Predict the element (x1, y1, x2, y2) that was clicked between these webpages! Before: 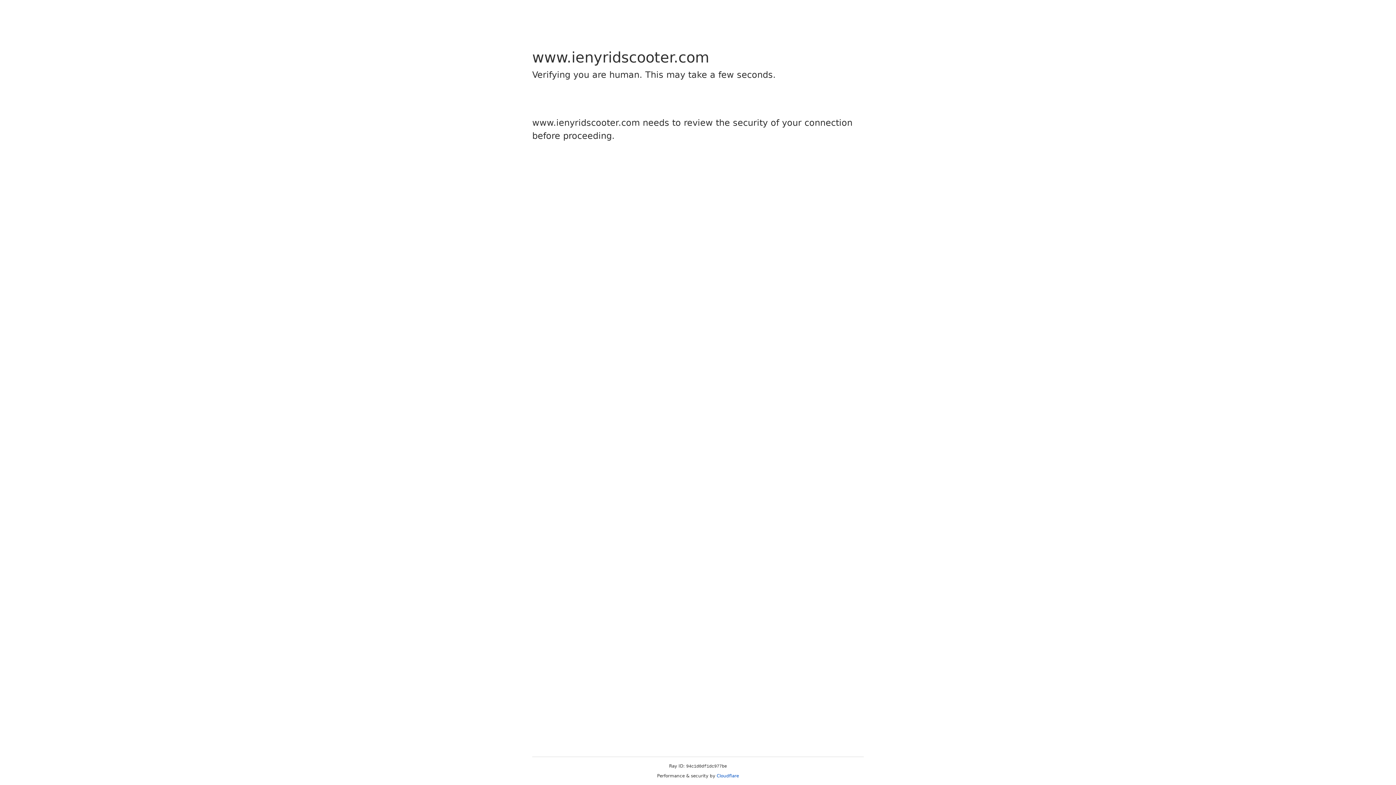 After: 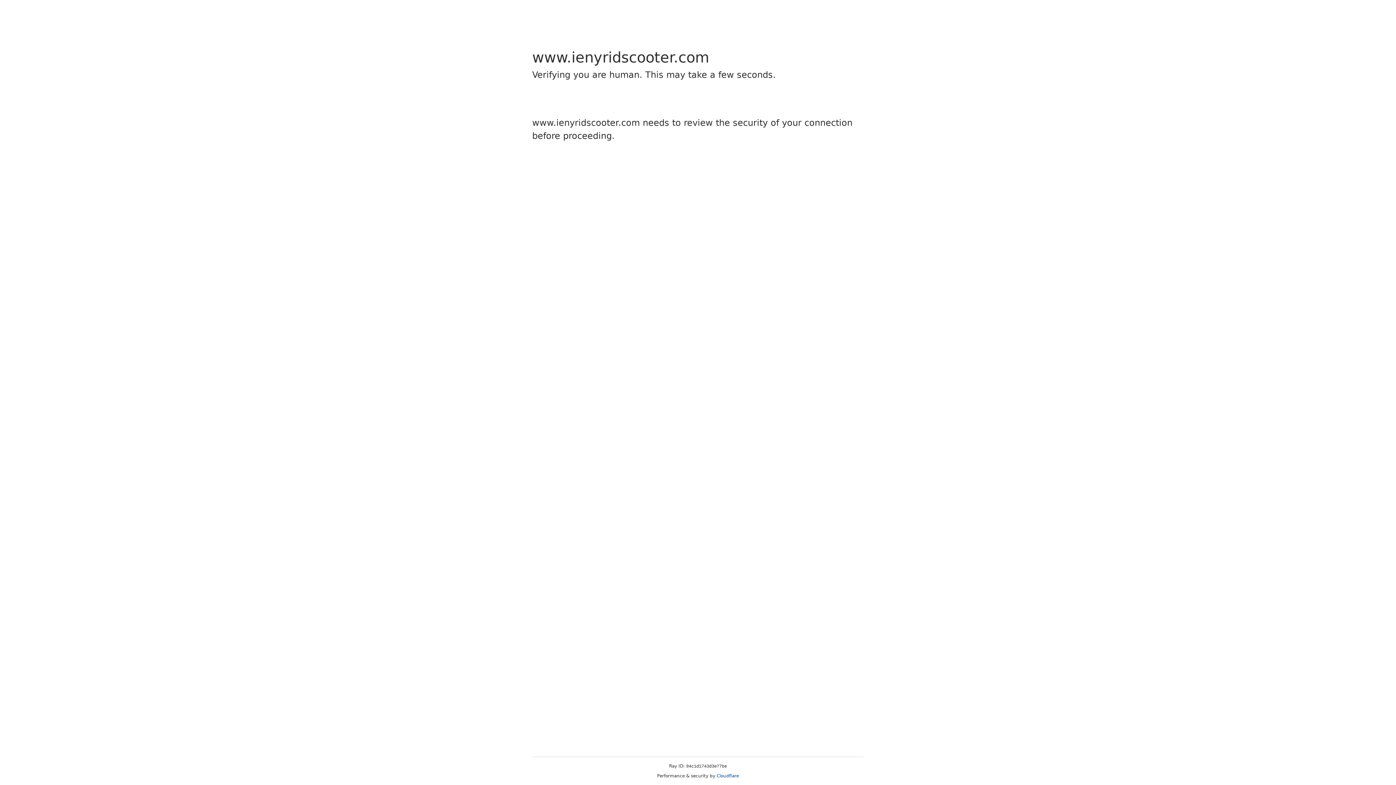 Action: bbox: (716, 773, 739, 778) label: Cloudflare